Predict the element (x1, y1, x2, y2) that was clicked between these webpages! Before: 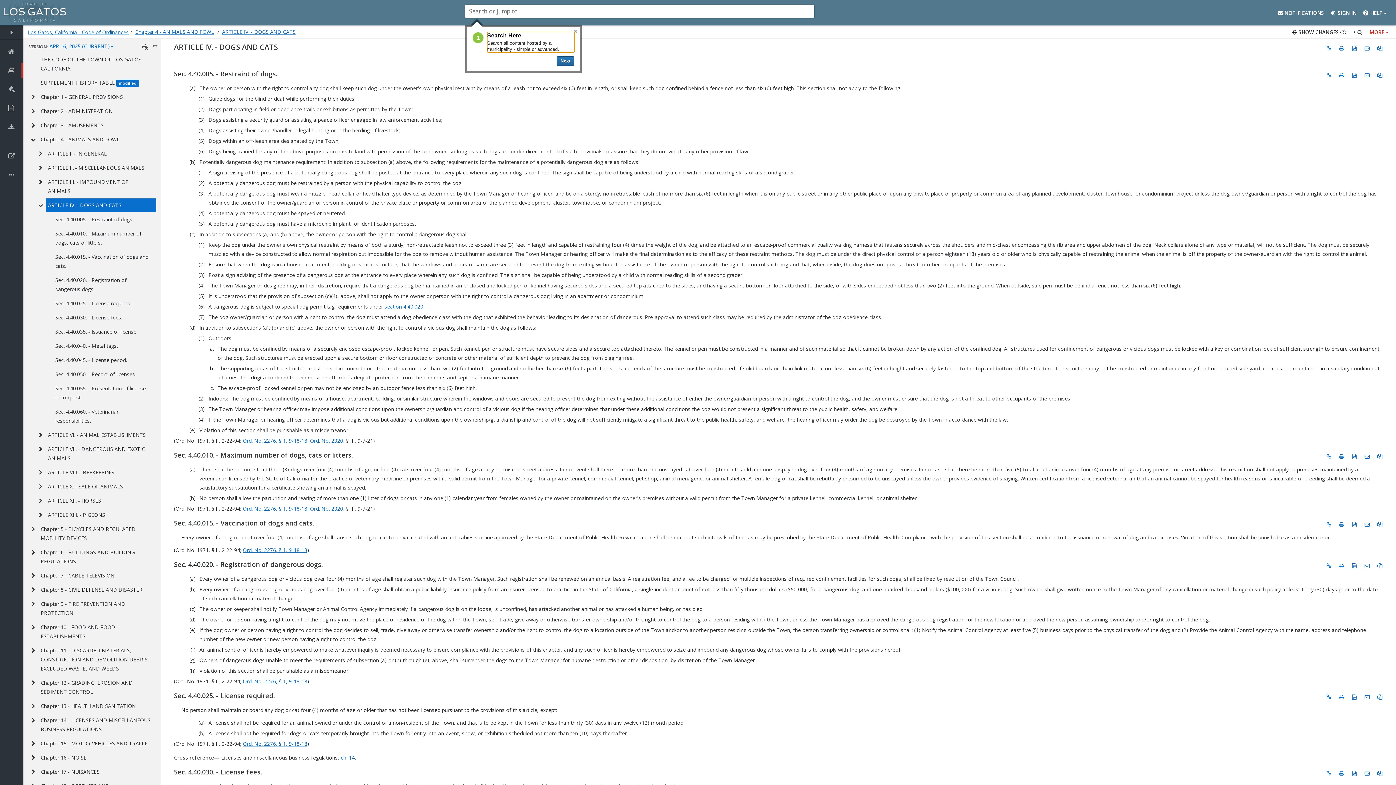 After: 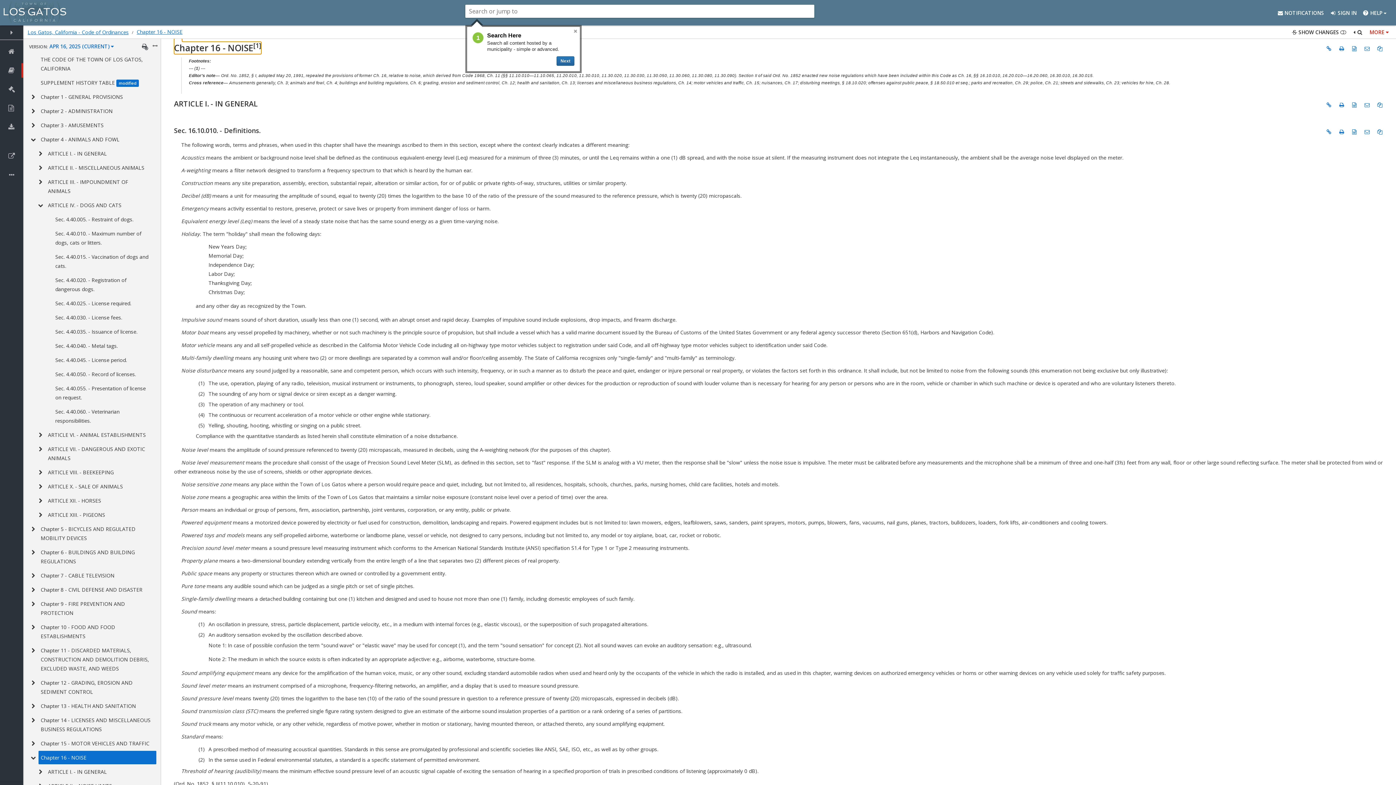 Action: label: Chapter 16 - NOISE bbox: (38, 751, 156, 764)